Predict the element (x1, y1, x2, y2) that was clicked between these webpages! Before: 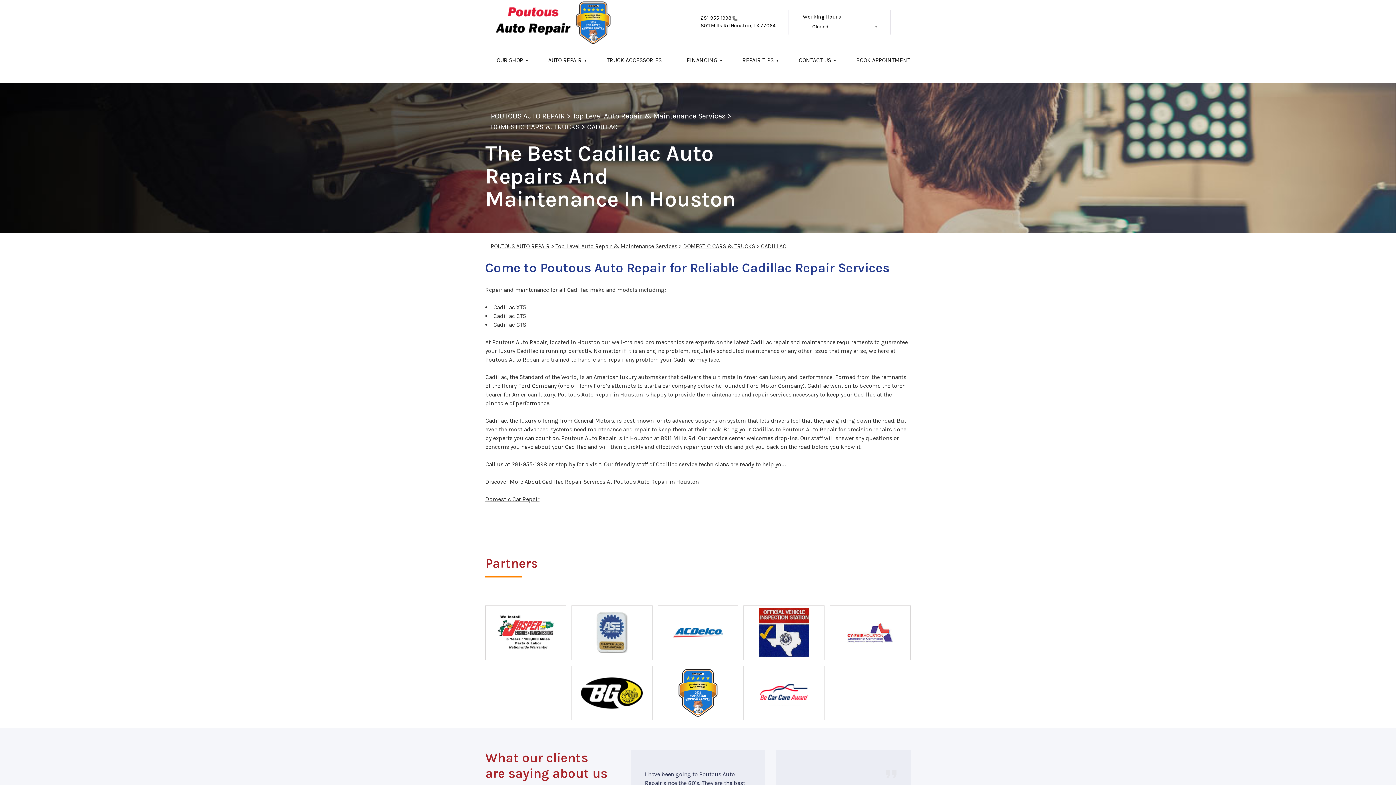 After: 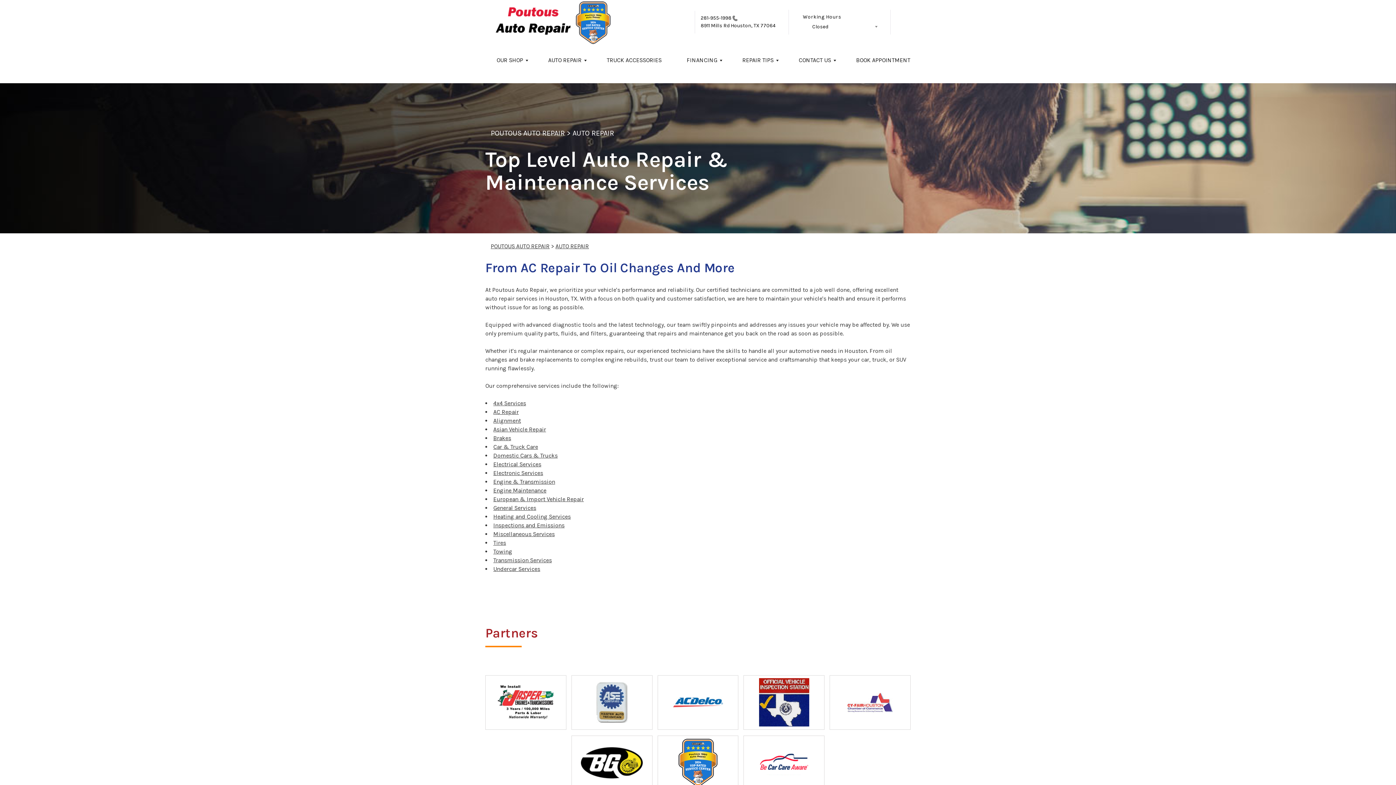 Action: label: Top Level Auto Repair & Maintenance Services bbox: (555, 243, 677, 249)